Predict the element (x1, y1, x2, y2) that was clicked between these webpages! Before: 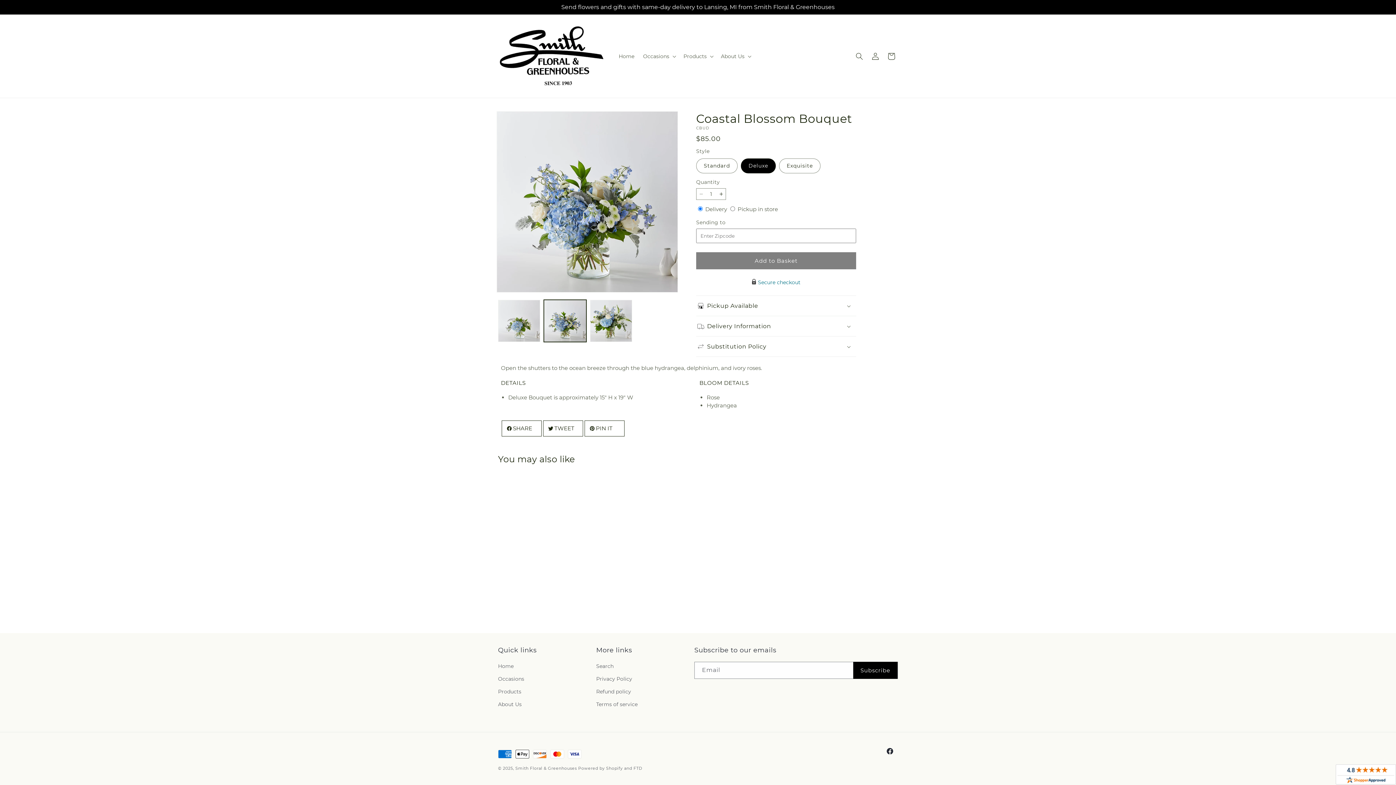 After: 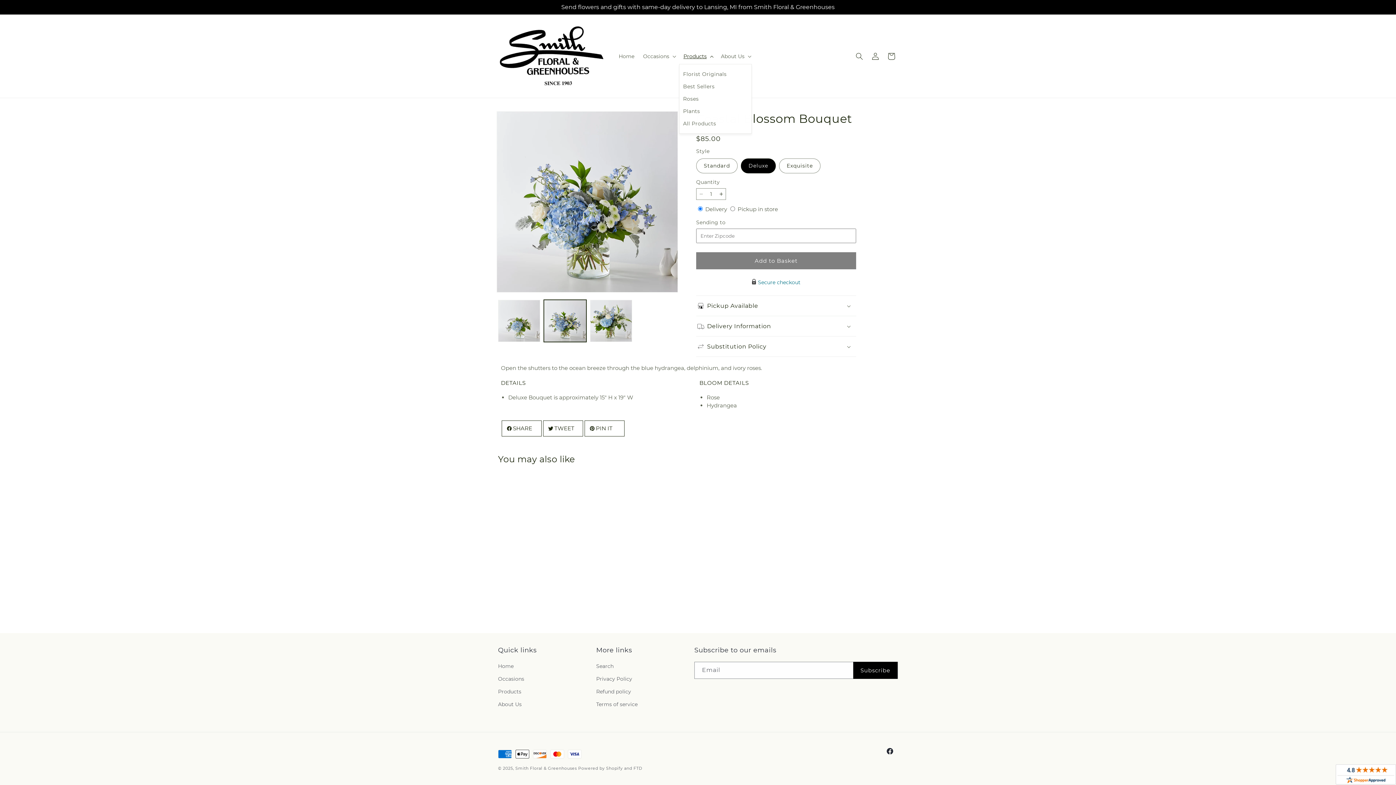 Action: bbox: (679, 48, 716, 63) label: Products